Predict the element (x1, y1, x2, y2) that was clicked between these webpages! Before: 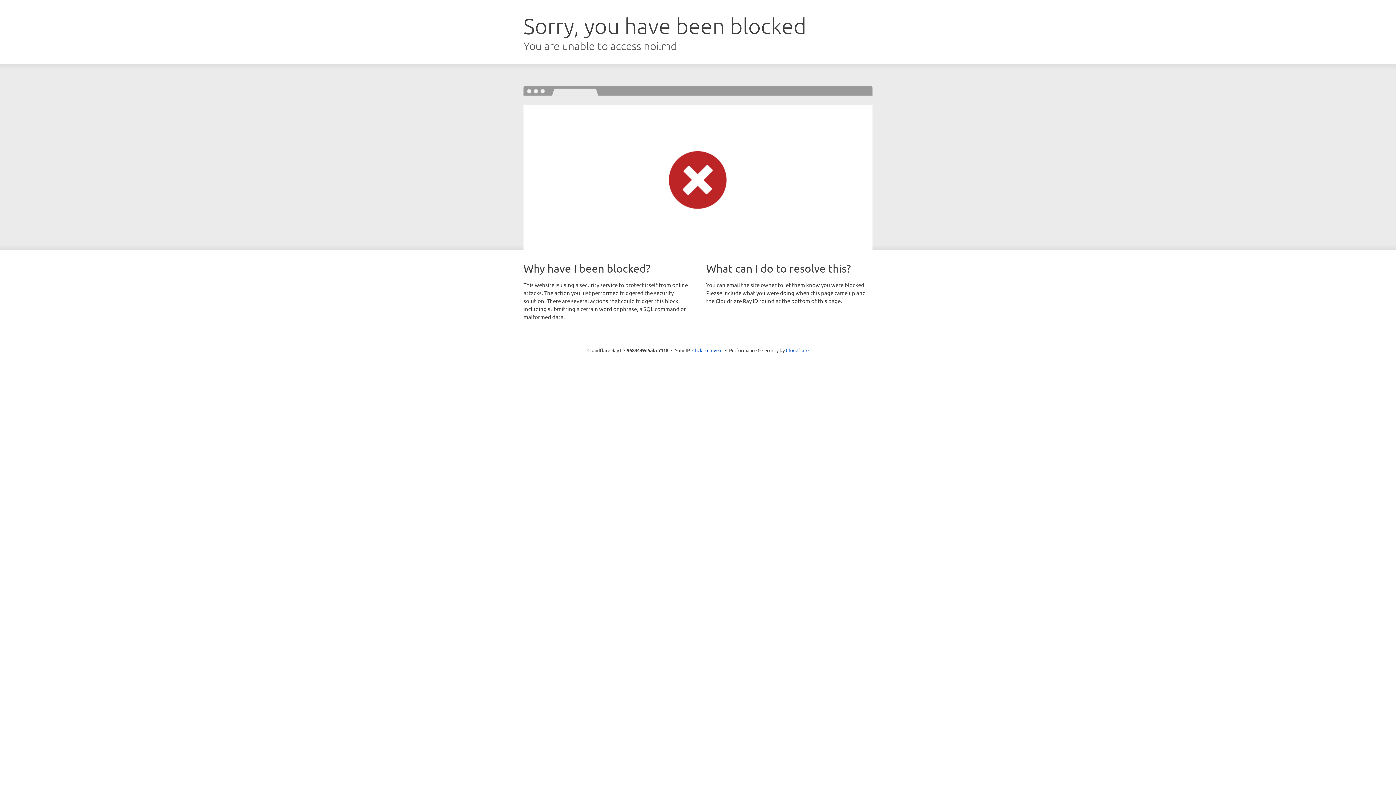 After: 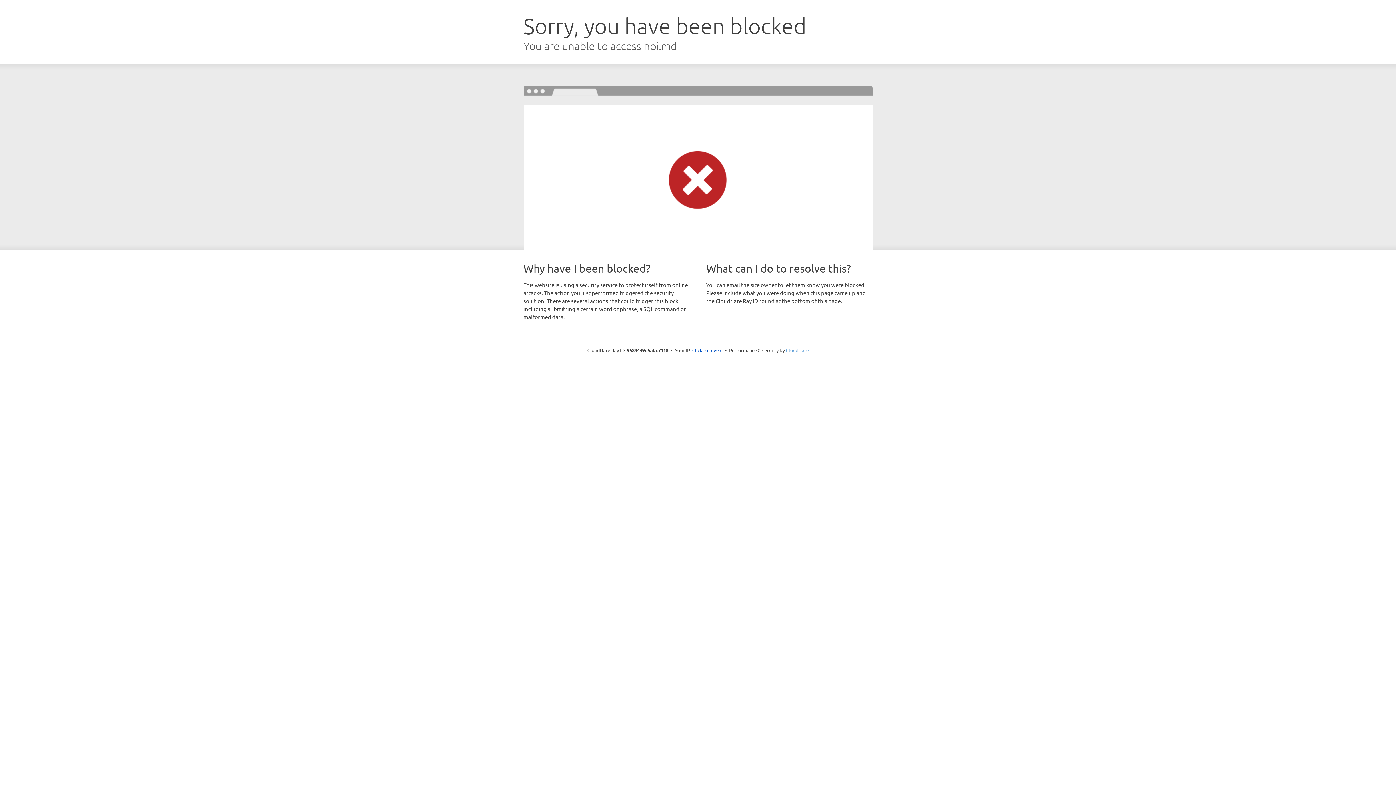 Action: label: Cloudflare bbox: (786, 347, 808, 353)